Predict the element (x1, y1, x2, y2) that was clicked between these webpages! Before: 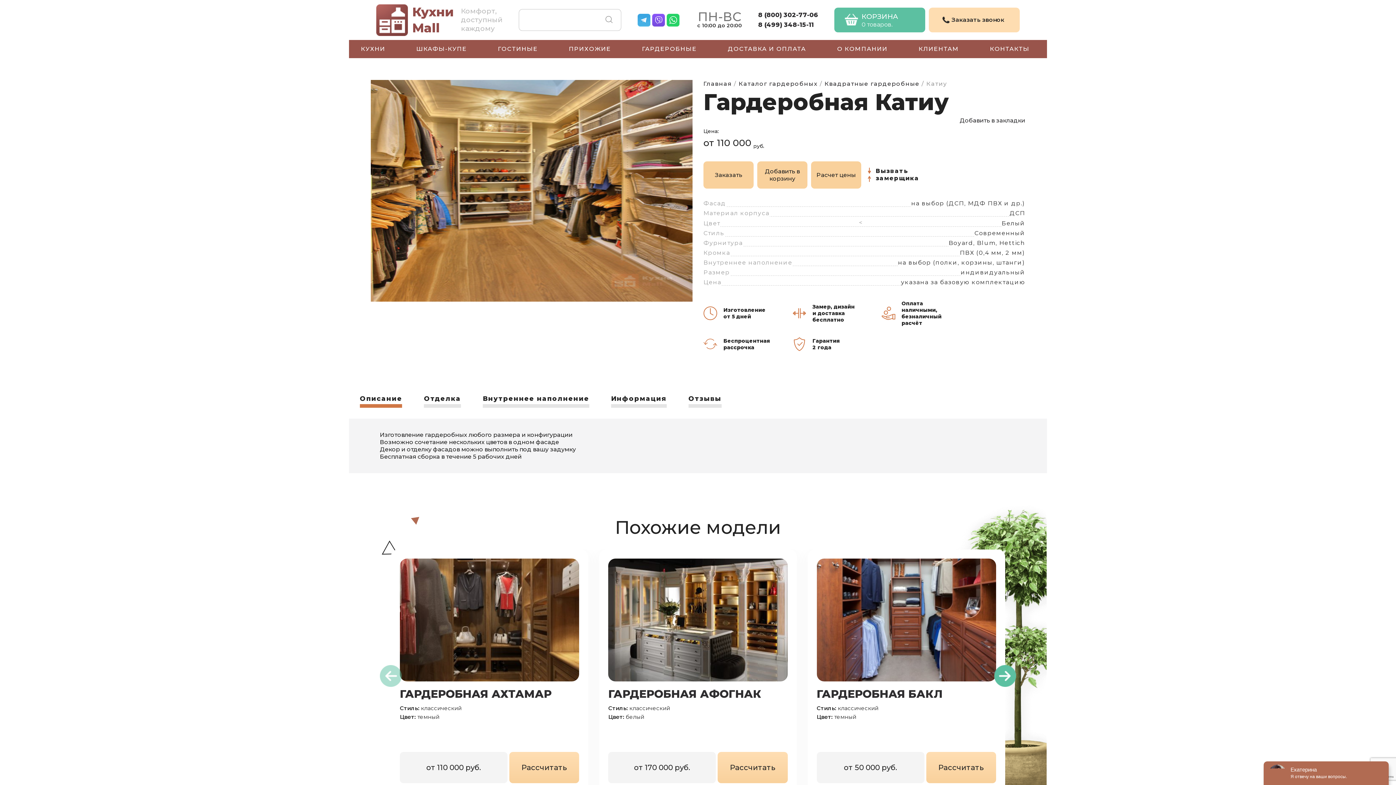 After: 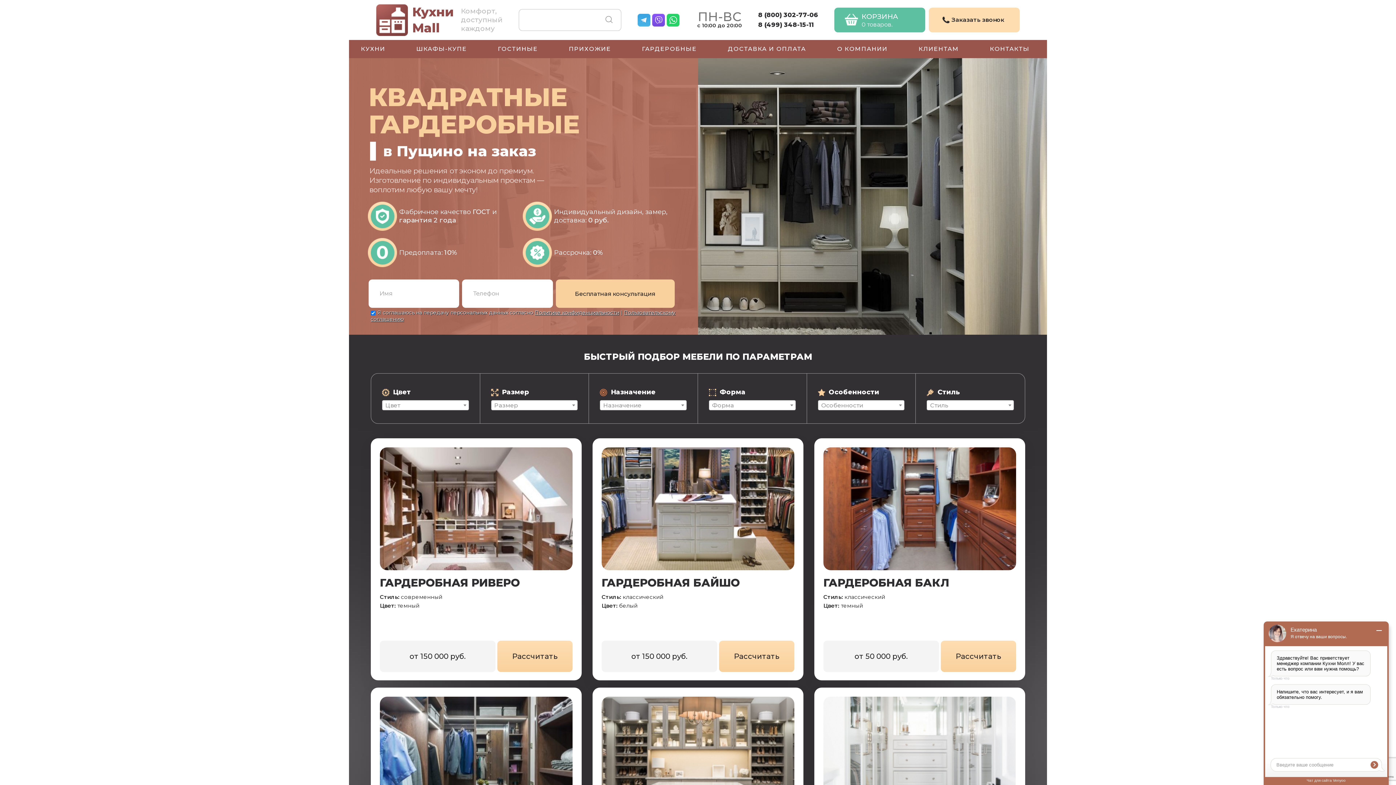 Action: label: Квадратные гардеробные bbox: (824, 80, 919, 87)